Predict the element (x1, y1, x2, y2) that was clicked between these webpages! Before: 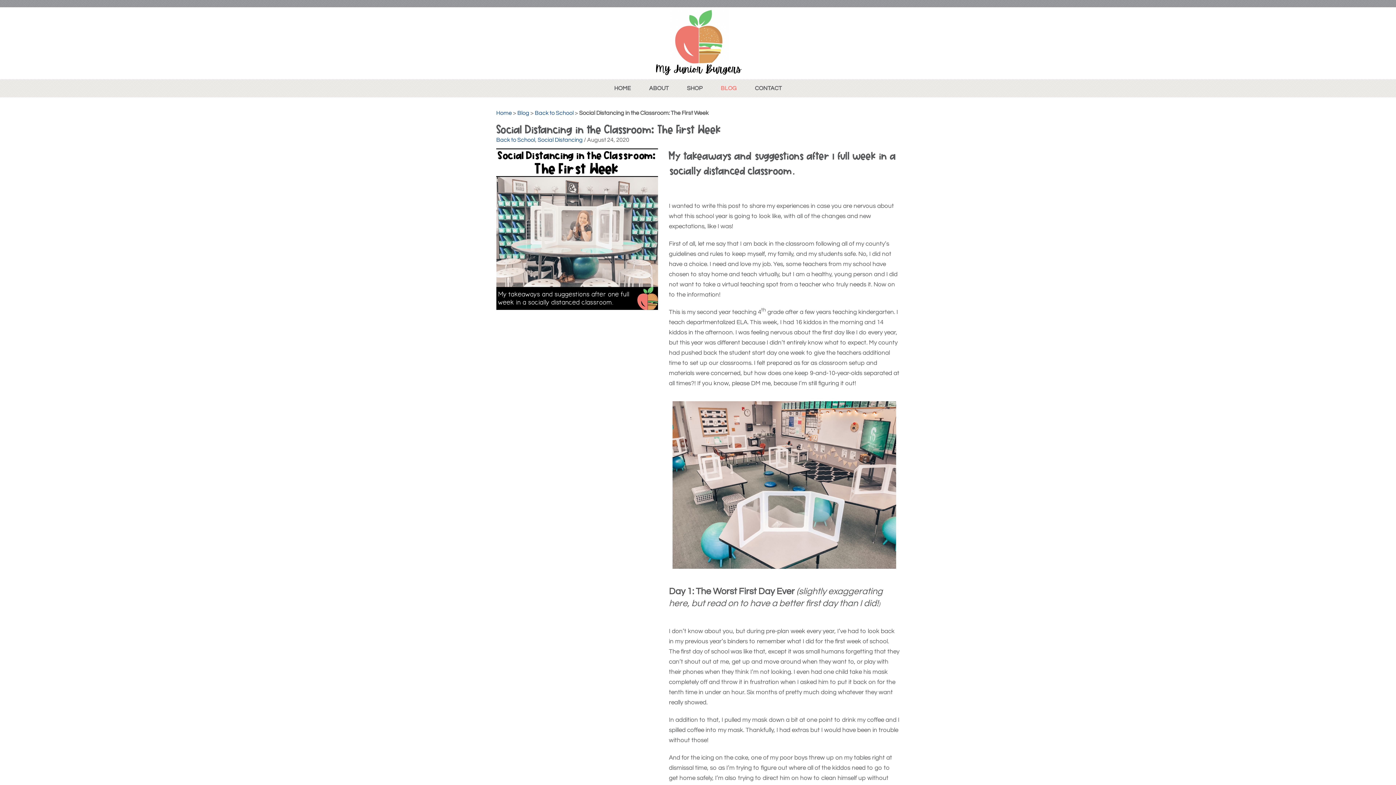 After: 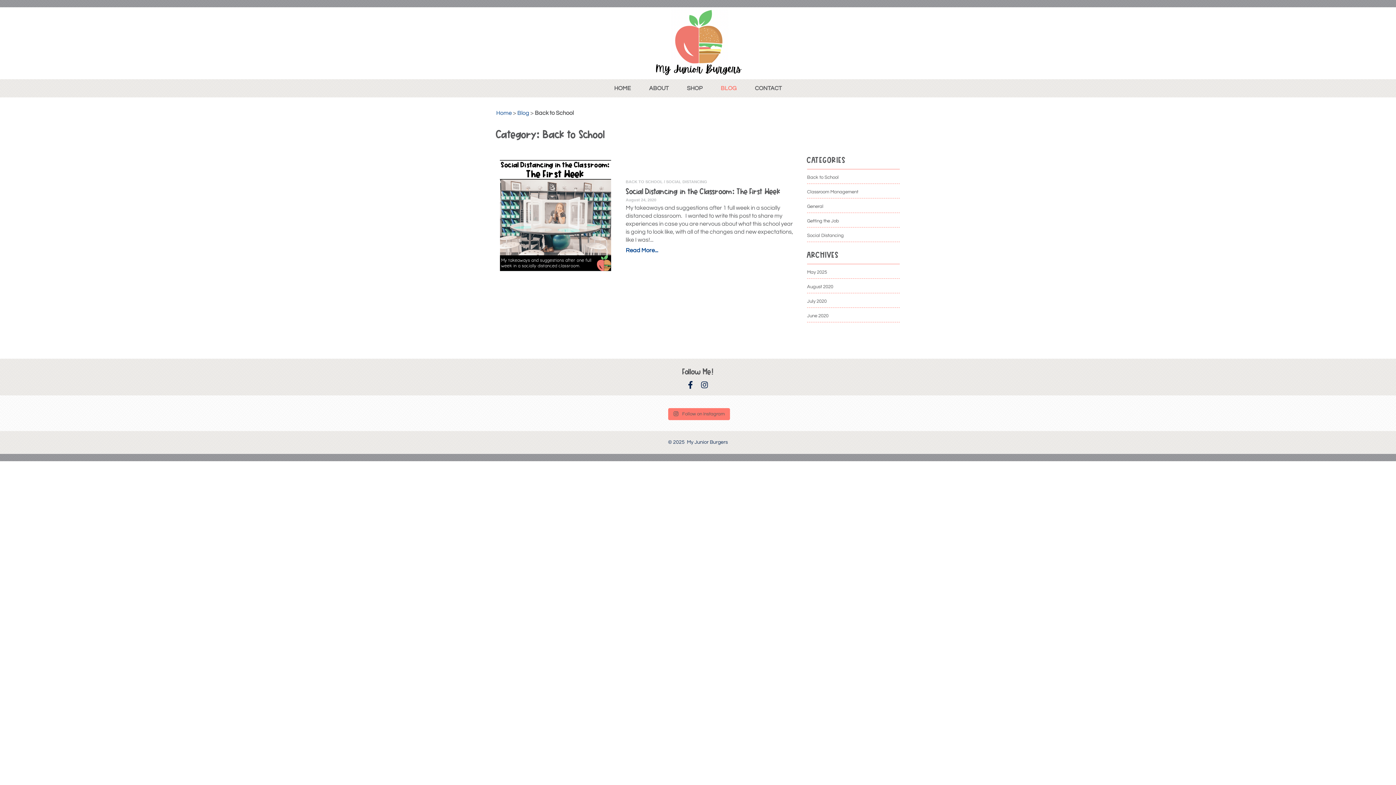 Action: bbox: (496, 137, 535, 142) label: Back to School